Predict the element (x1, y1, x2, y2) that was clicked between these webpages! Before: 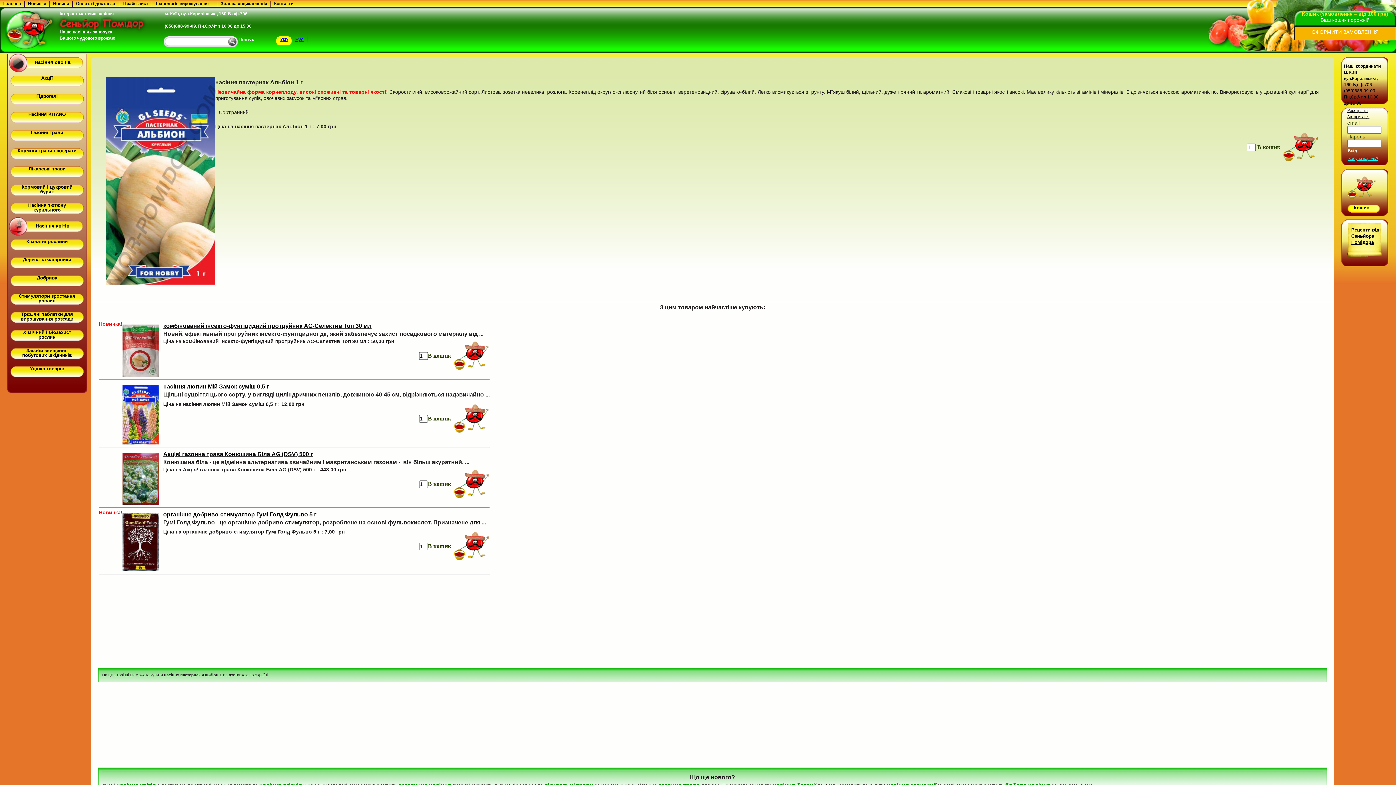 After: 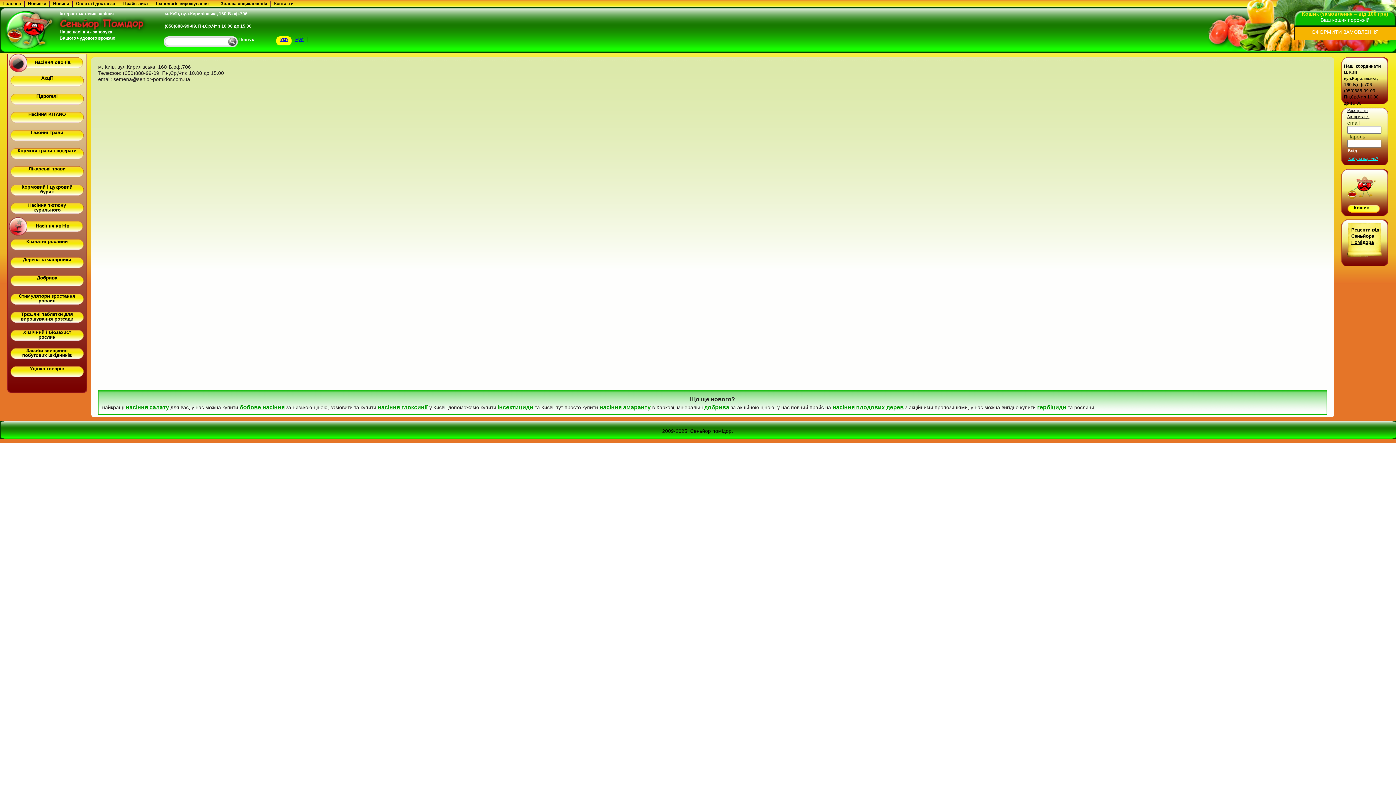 Action: label: Контакти bbox: (270, 0, 296, 6)